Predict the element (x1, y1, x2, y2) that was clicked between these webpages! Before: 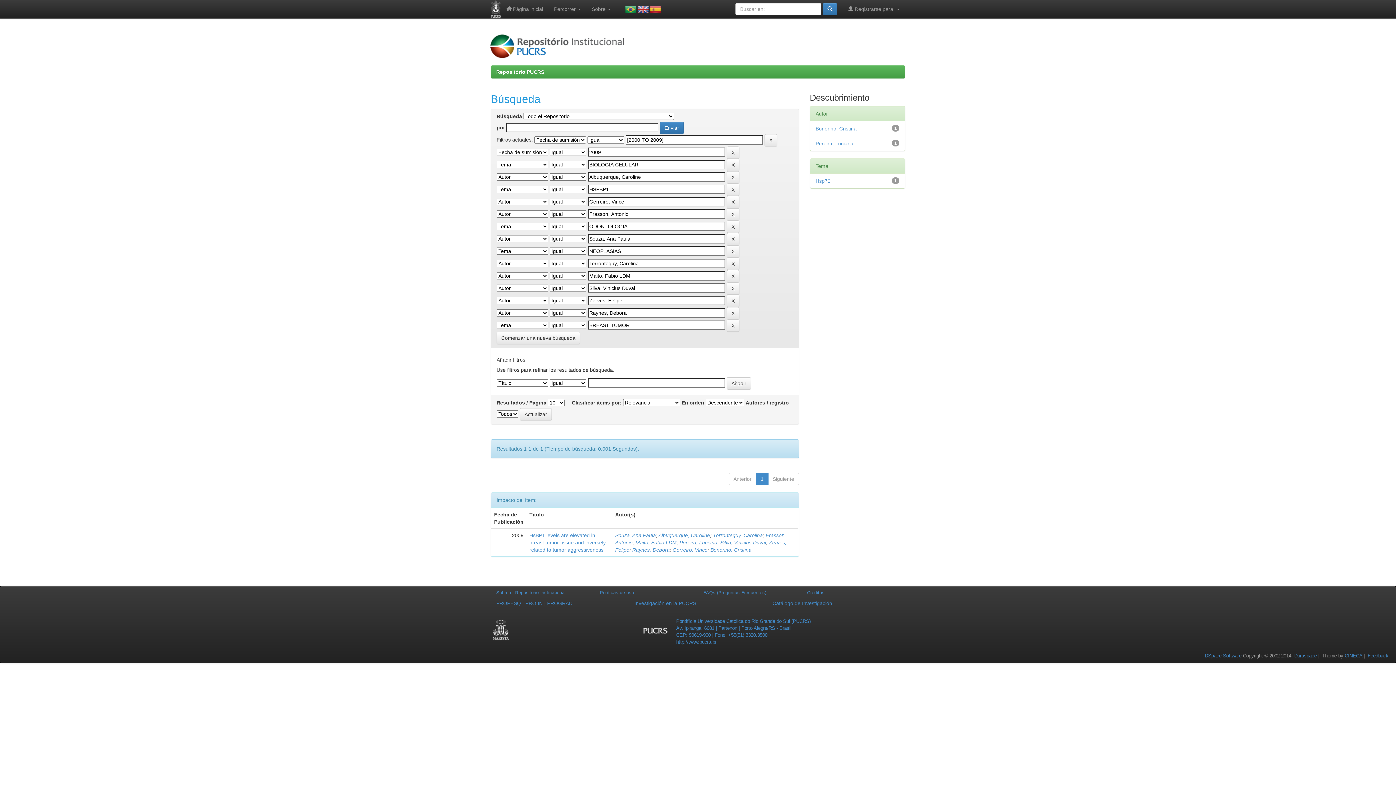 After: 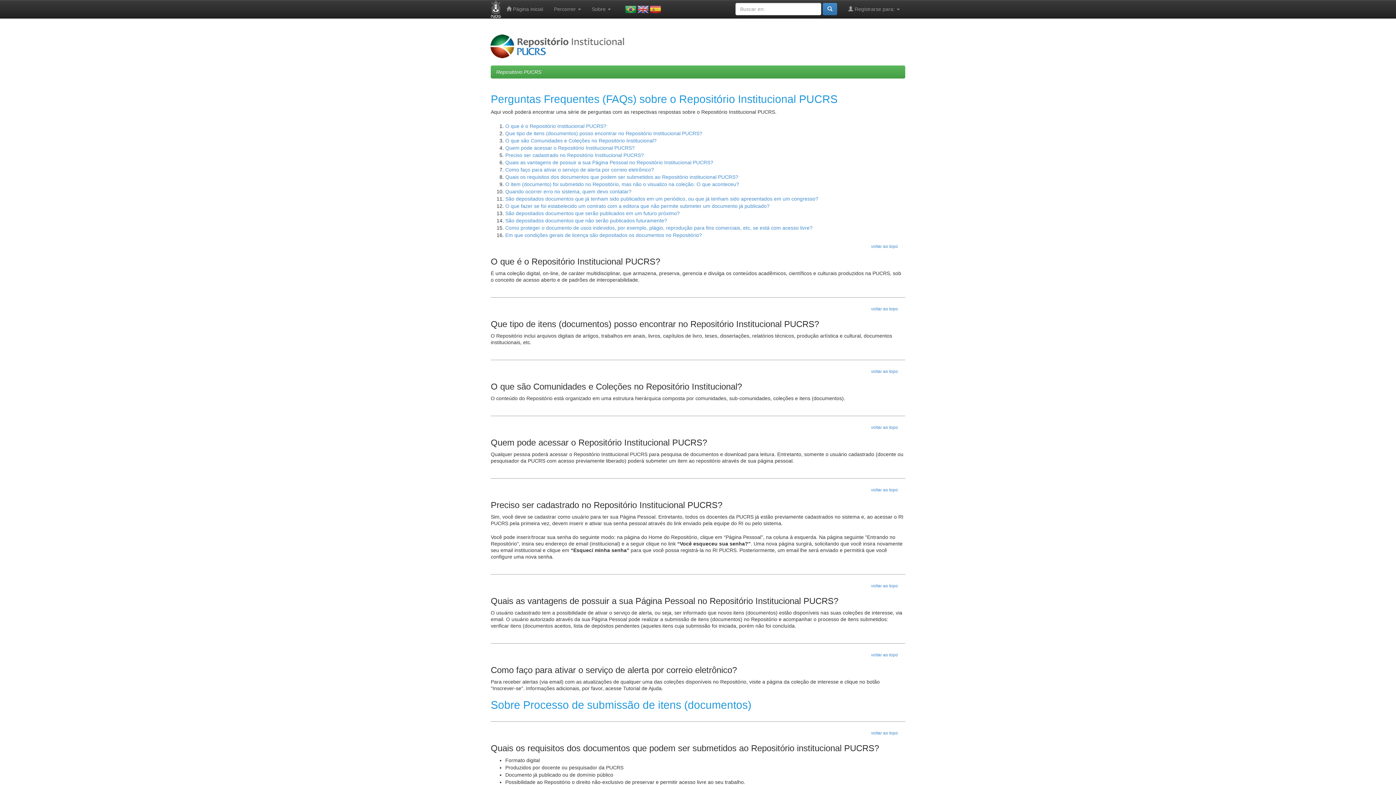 Action: bbox: (703, 590, 766, 595) label: FAQs (Preguntas Frecuentes)